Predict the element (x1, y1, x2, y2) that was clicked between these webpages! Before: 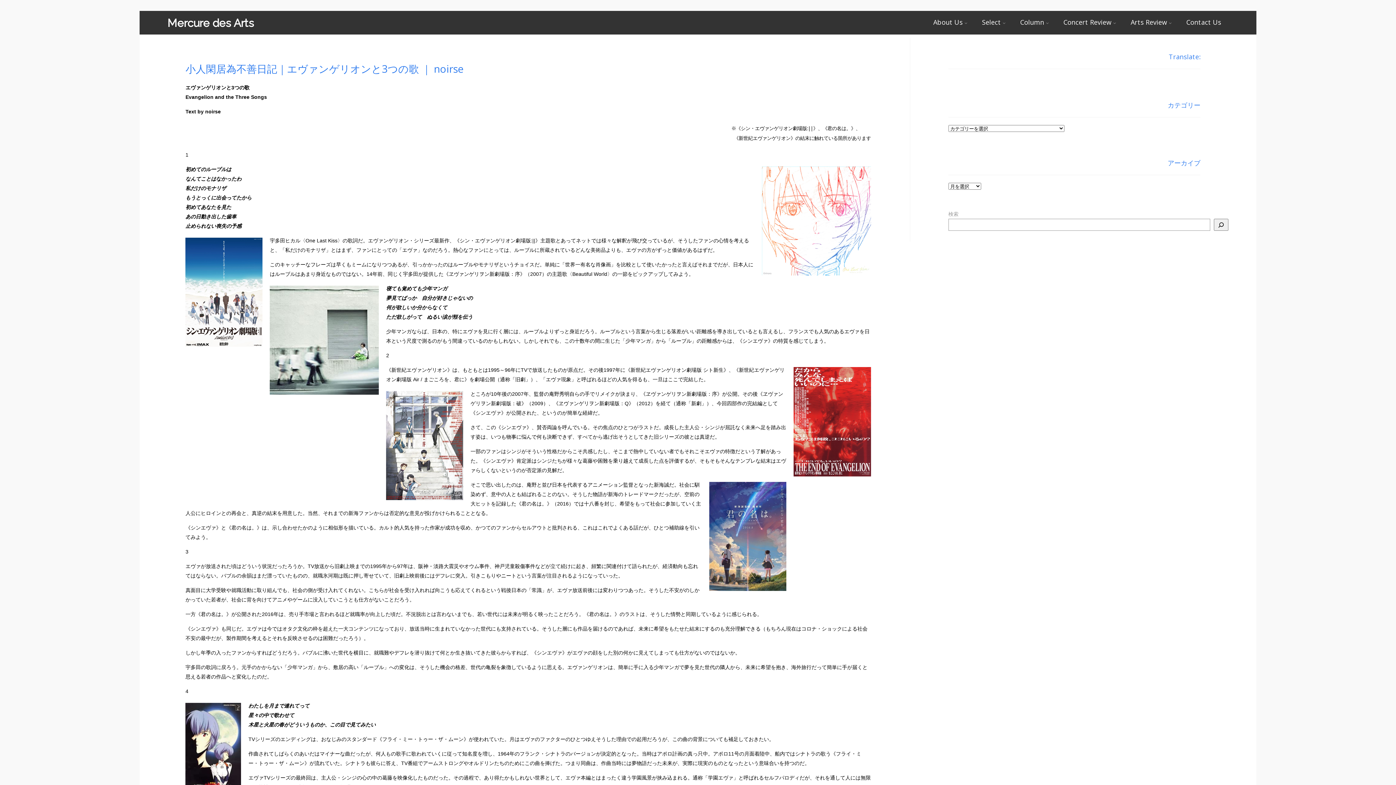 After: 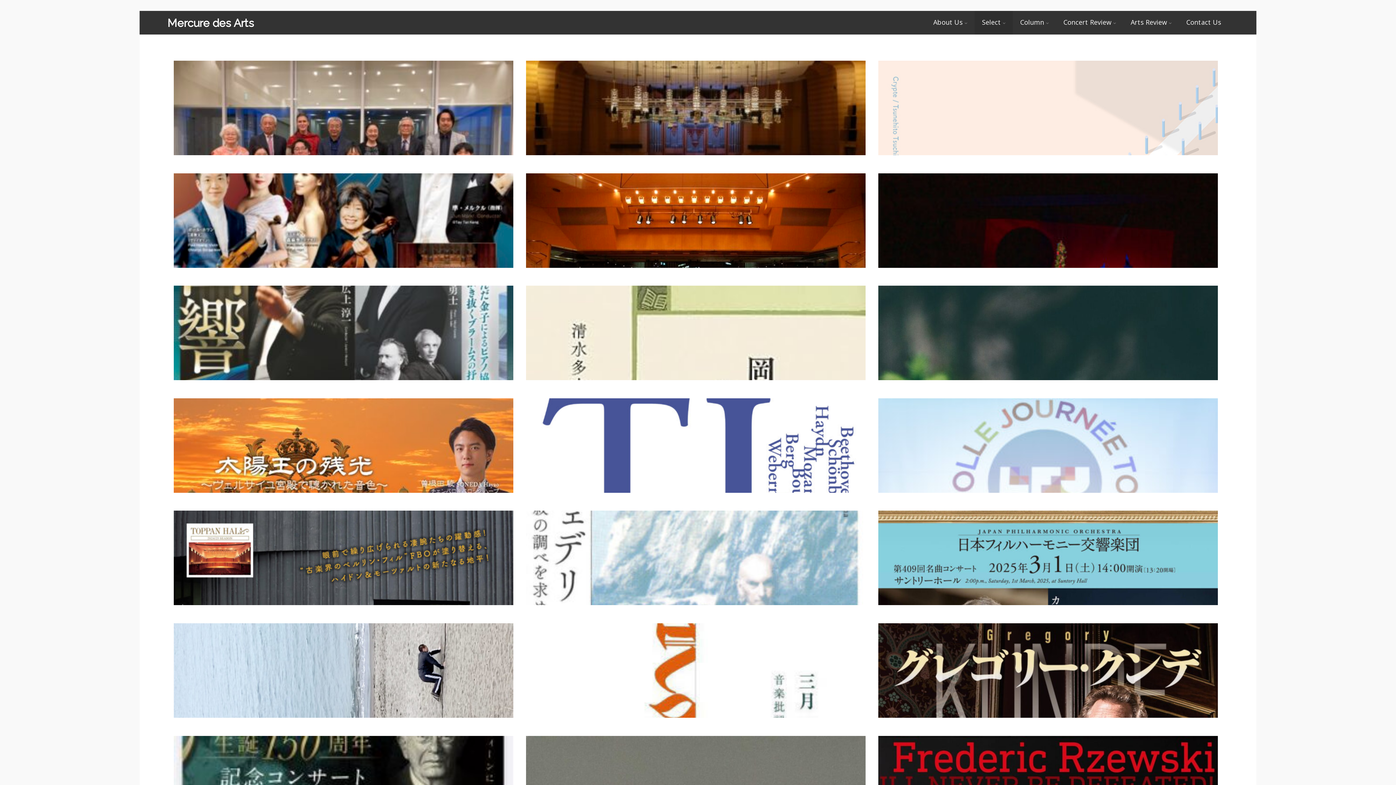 Action: bbox: (982, 17, 1005, 26) label: Select